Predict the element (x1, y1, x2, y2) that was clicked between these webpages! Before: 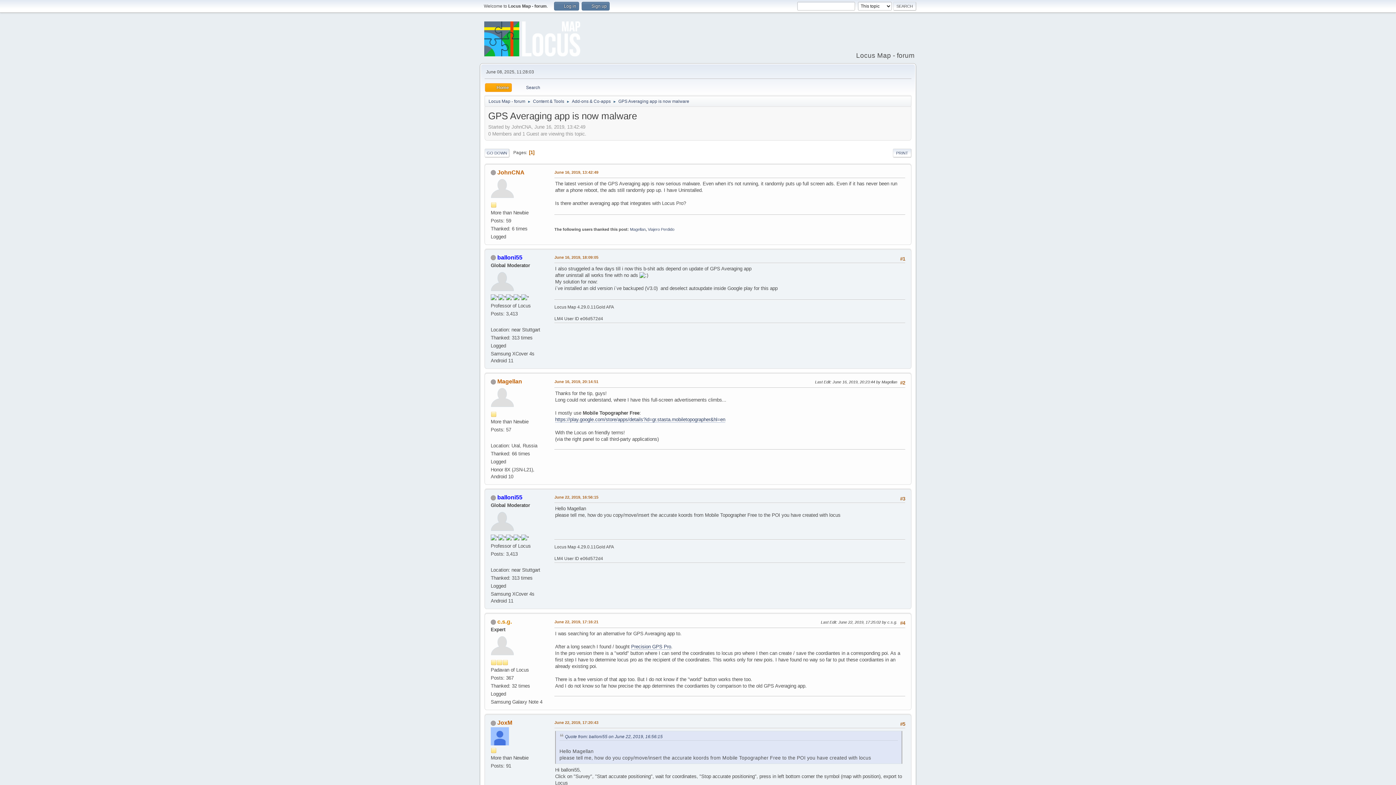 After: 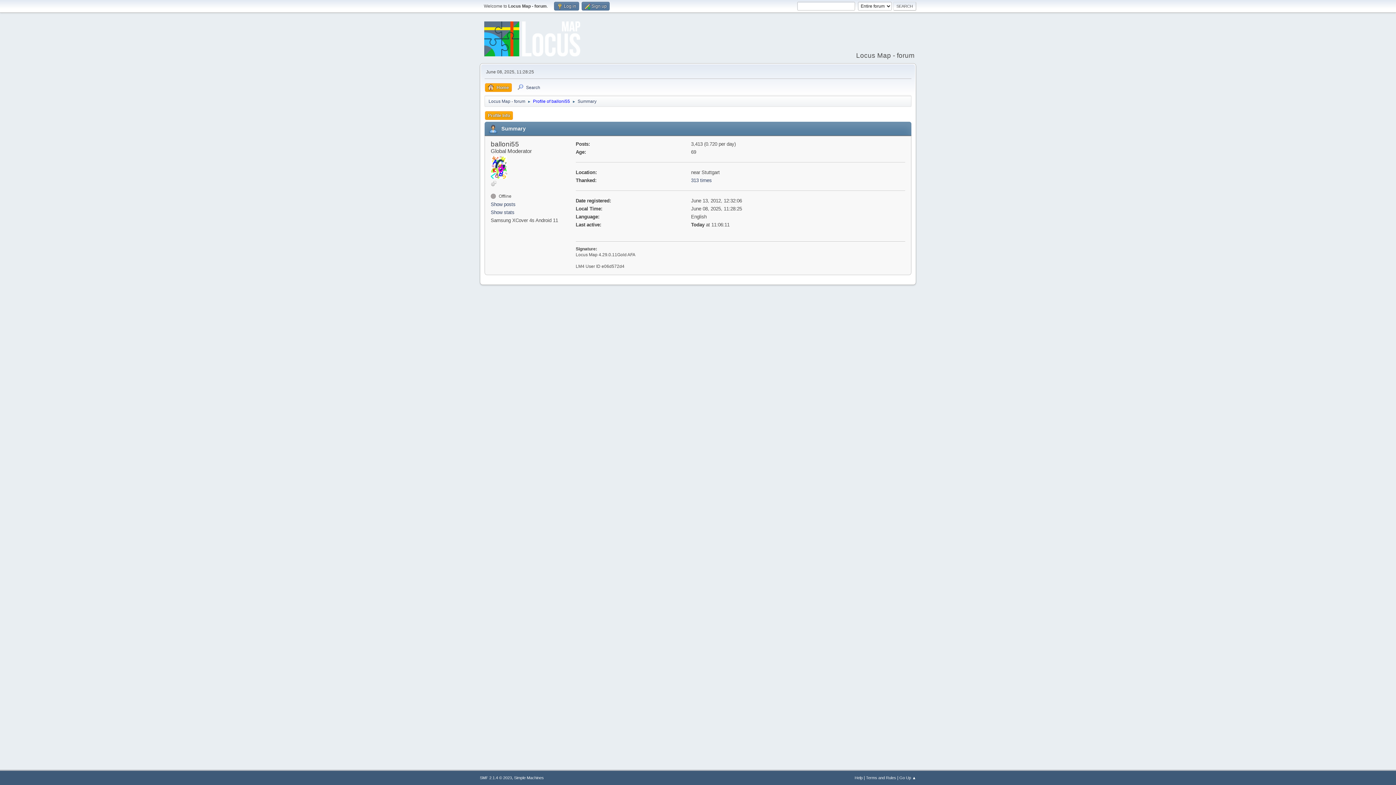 Action: bbox: (497, 494, 522, 500) label: balloni55